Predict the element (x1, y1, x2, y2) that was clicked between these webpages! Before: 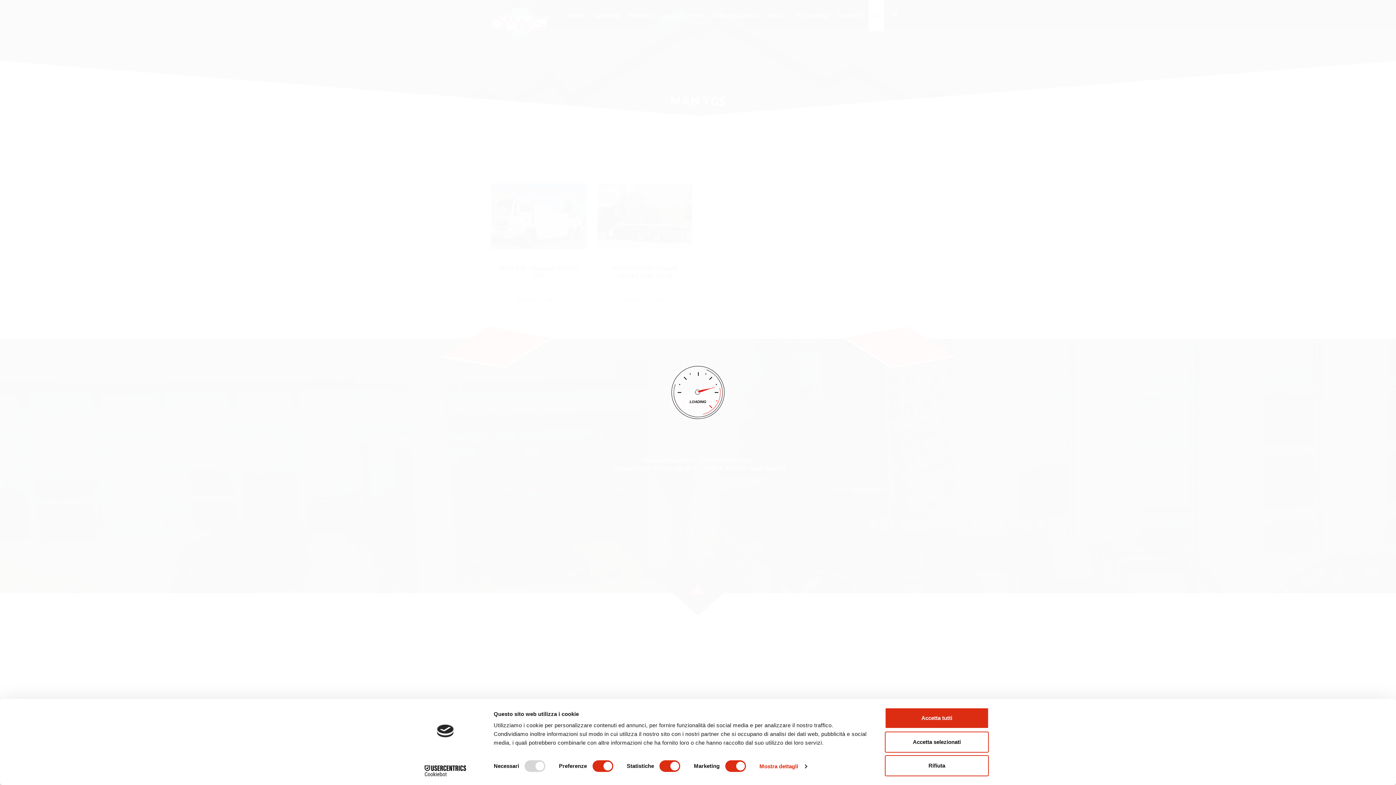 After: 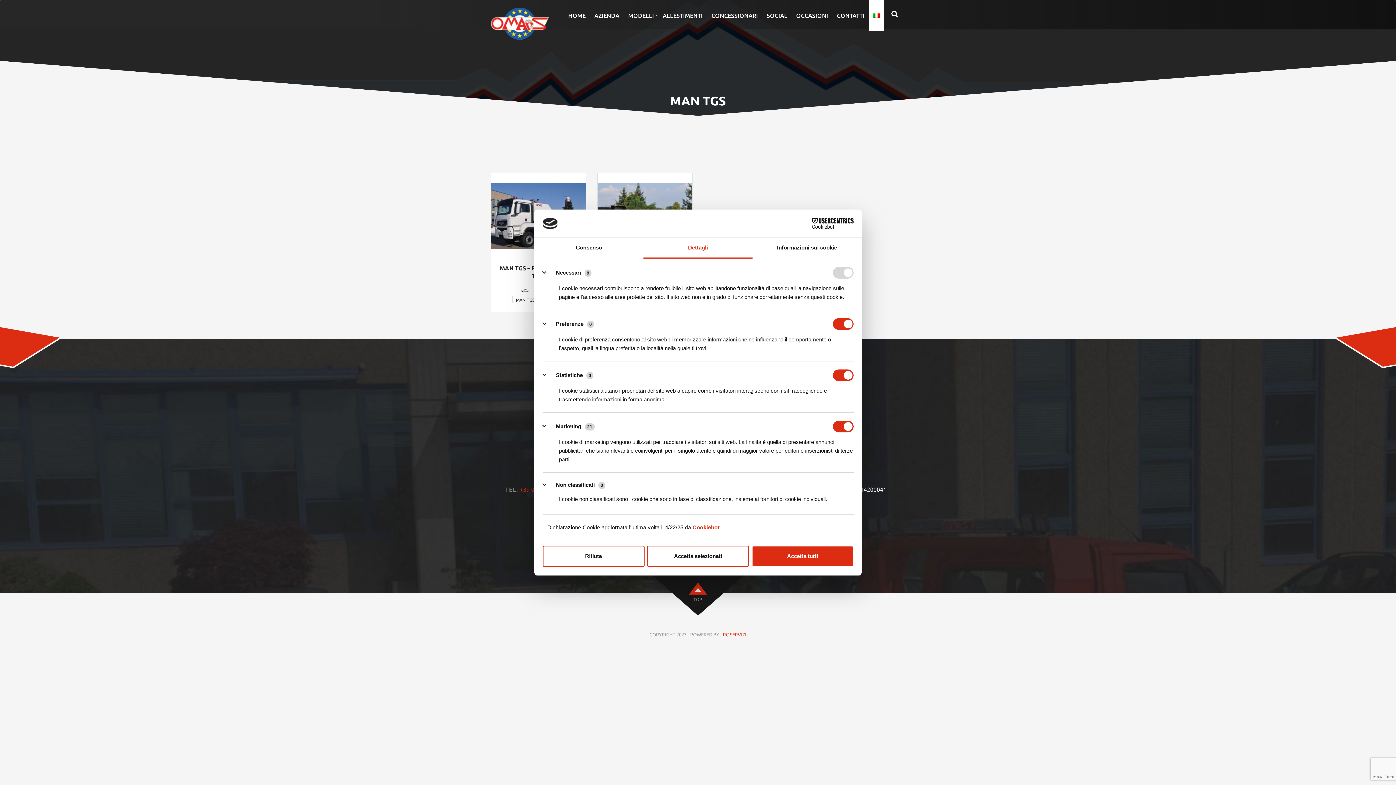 Action: bbox: (759, 761, 806, 772) label: Mostra dettagli